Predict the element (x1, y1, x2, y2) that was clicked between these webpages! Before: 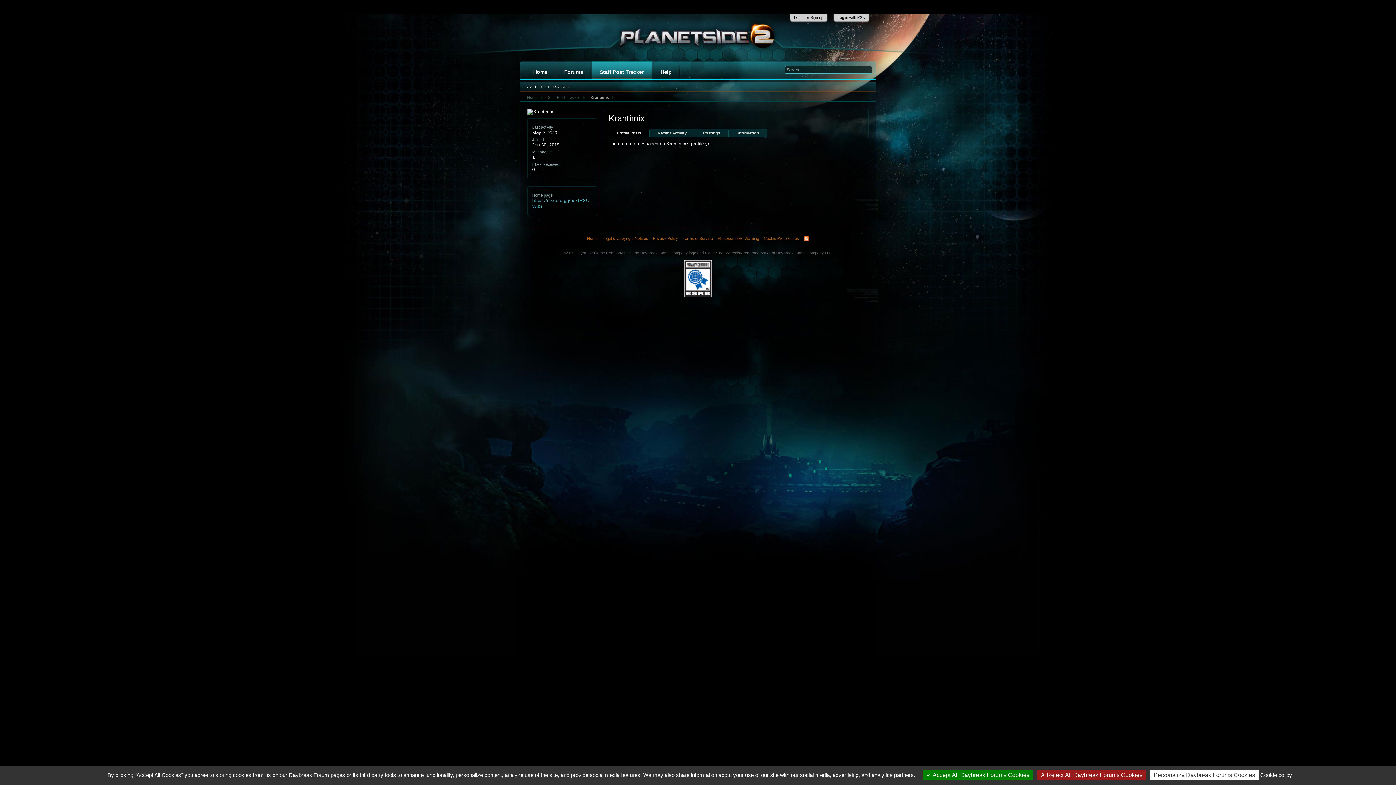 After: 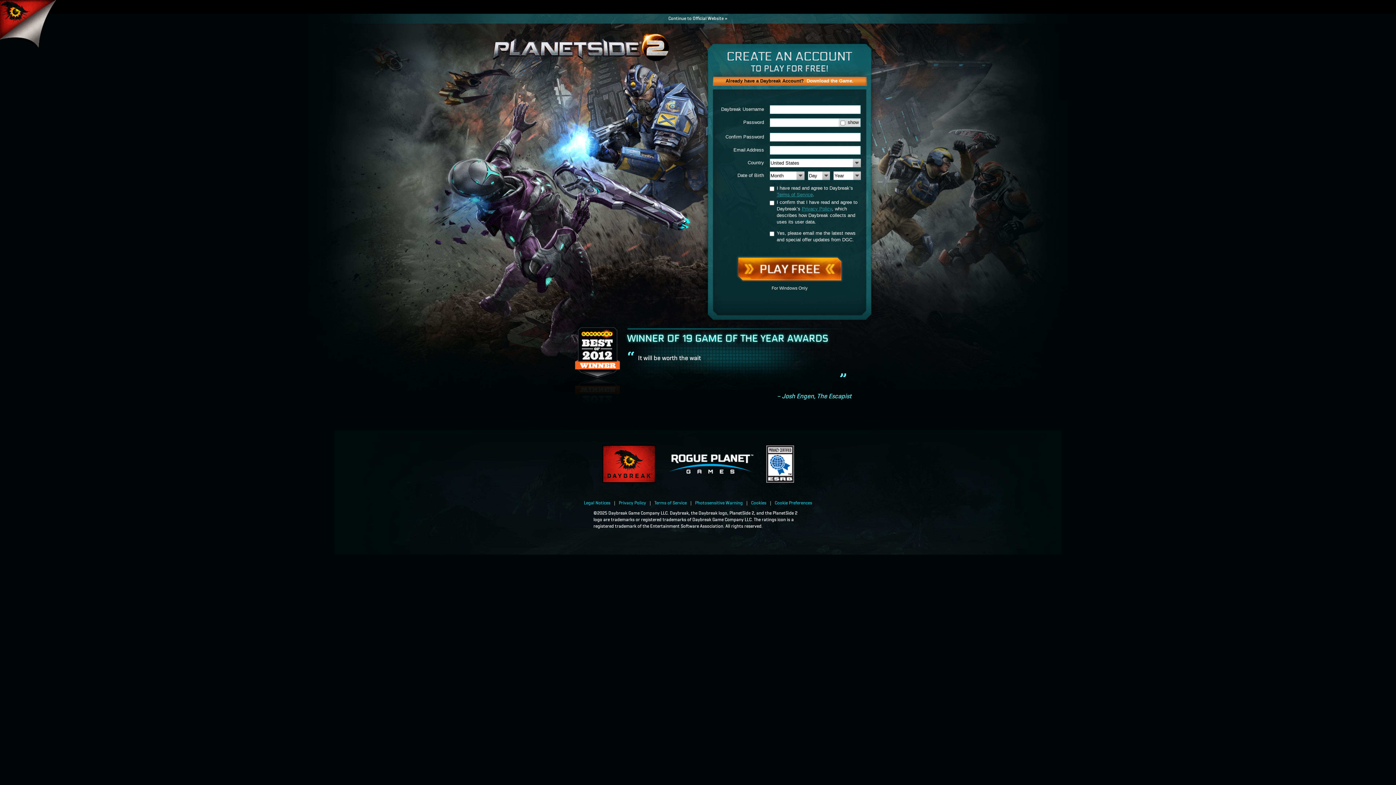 Action: bbox: (520, 34, 876, 40)